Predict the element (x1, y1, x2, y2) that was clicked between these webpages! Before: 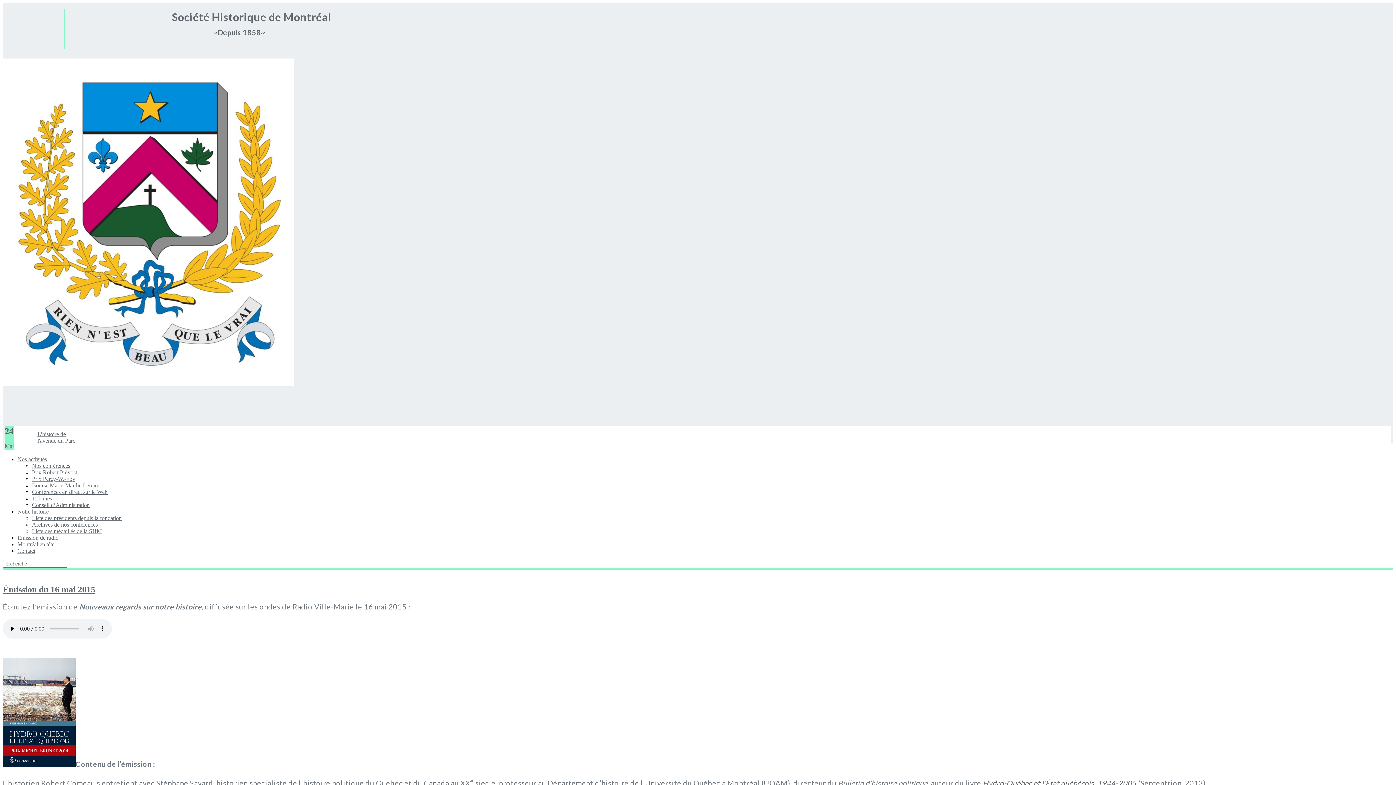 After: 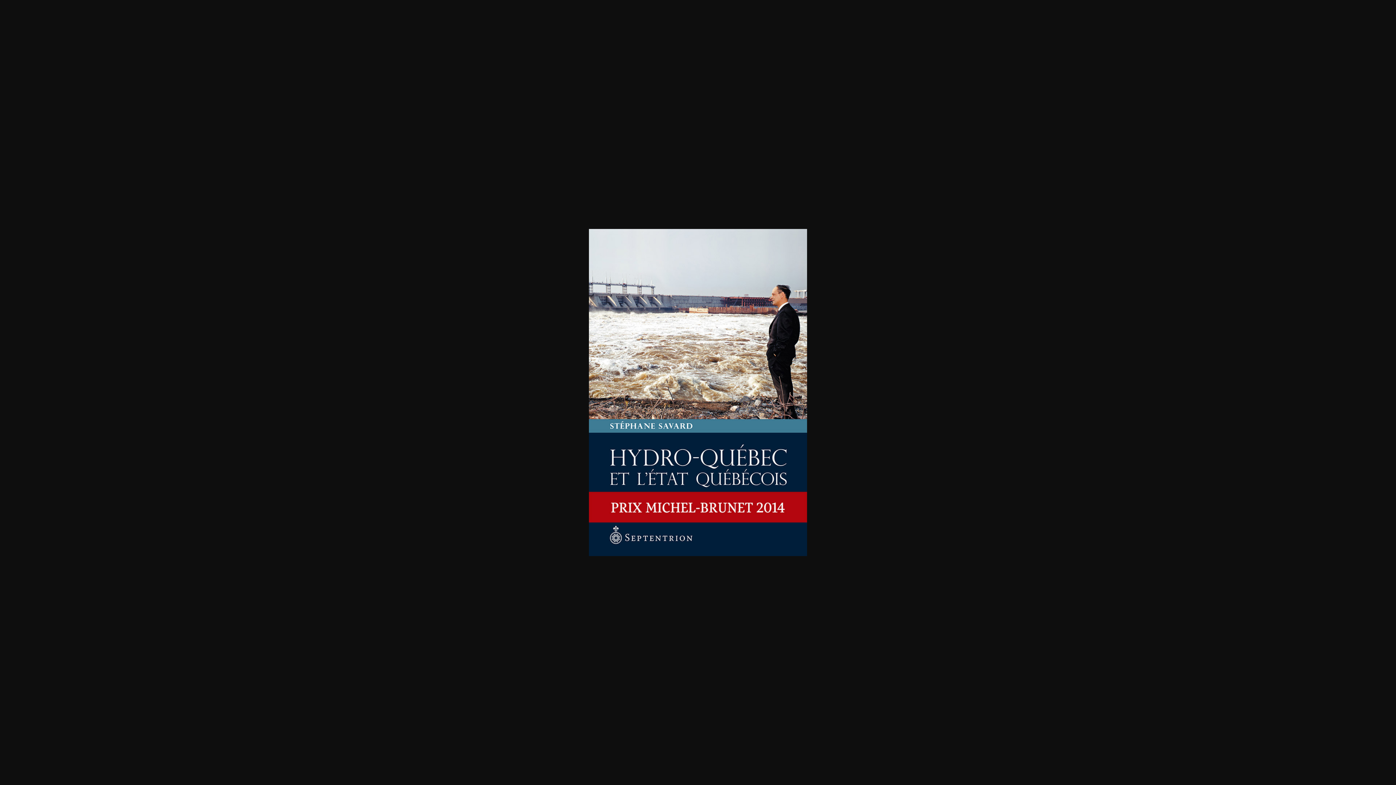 Action: bbox: (2, 760, 75, 768)